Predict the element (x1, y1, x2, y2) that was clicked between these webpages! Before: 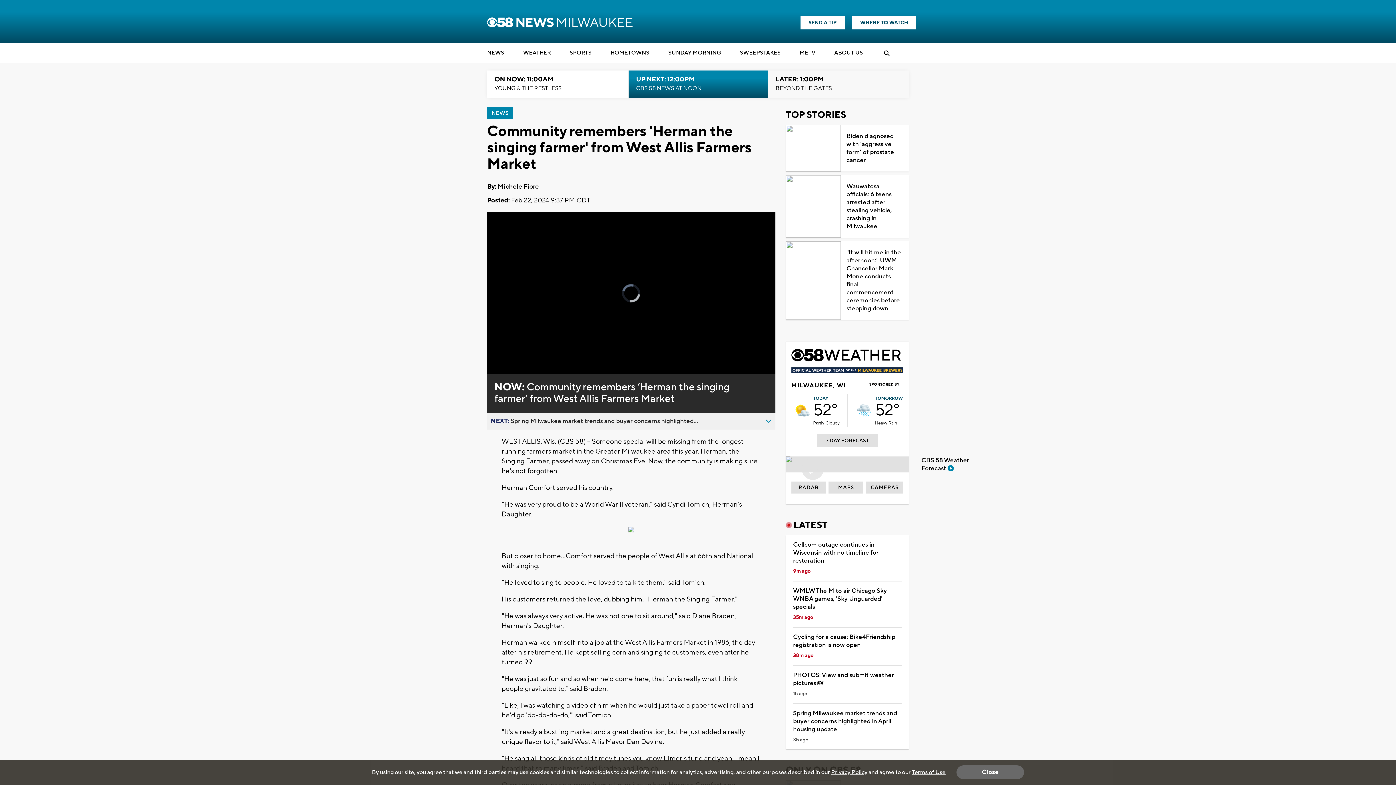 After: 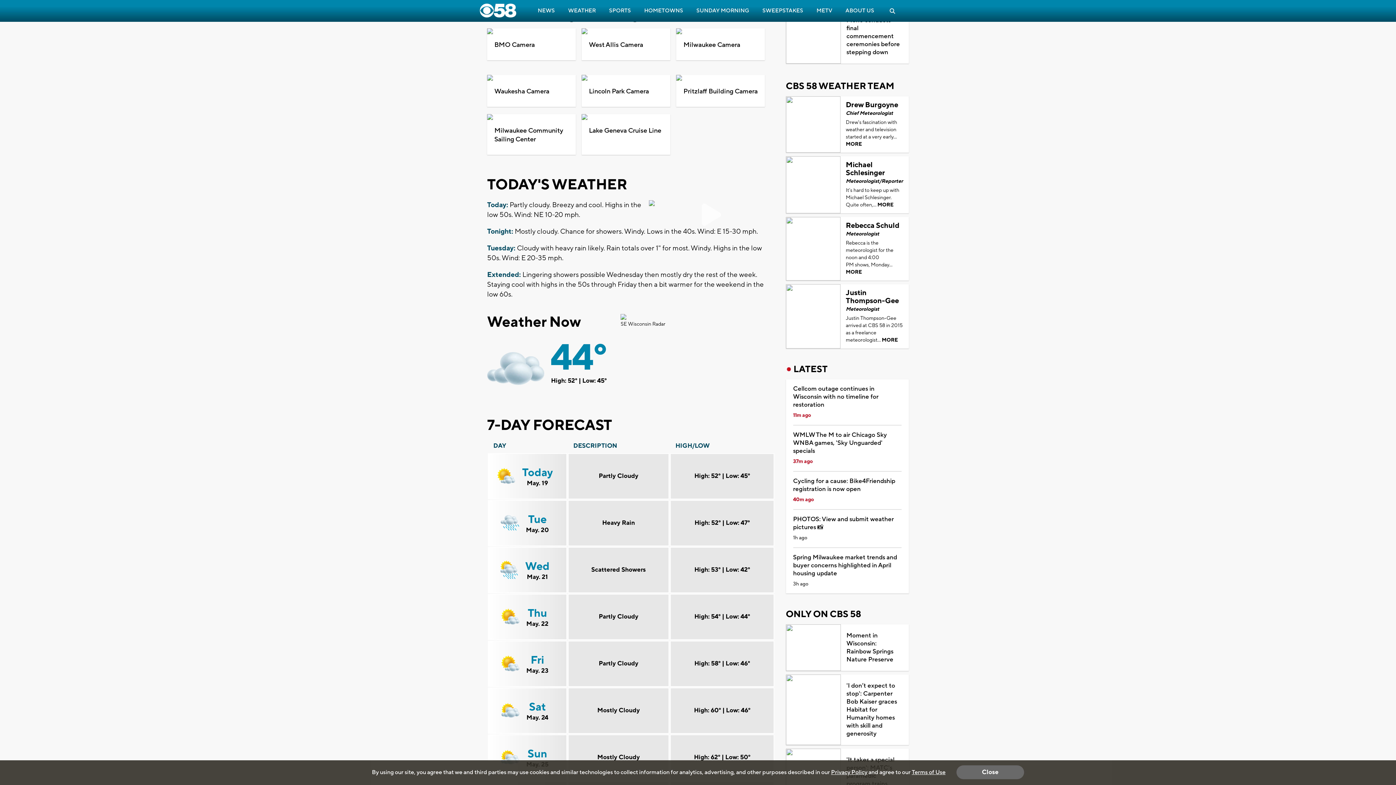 Action: label: MAPS bbox: (828, 482, 863, 494)